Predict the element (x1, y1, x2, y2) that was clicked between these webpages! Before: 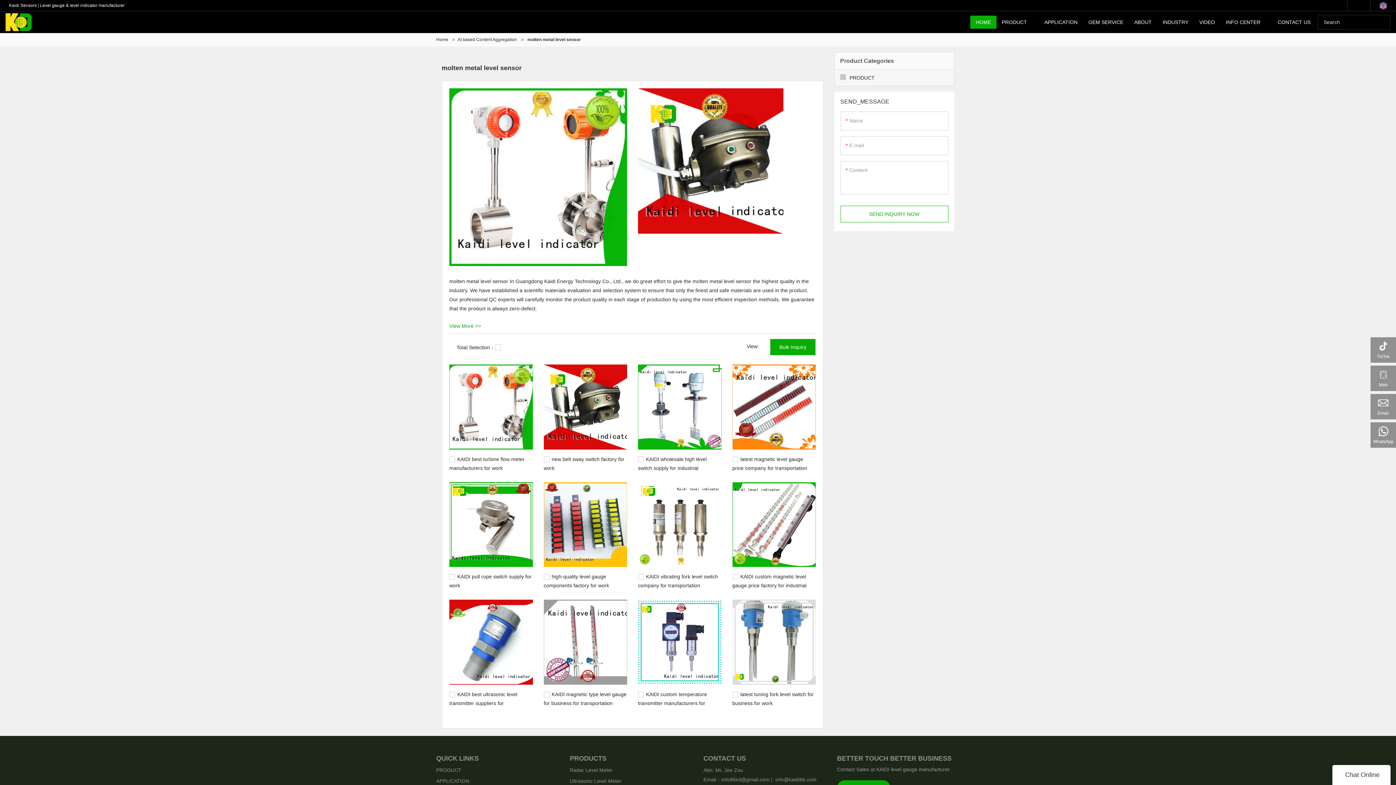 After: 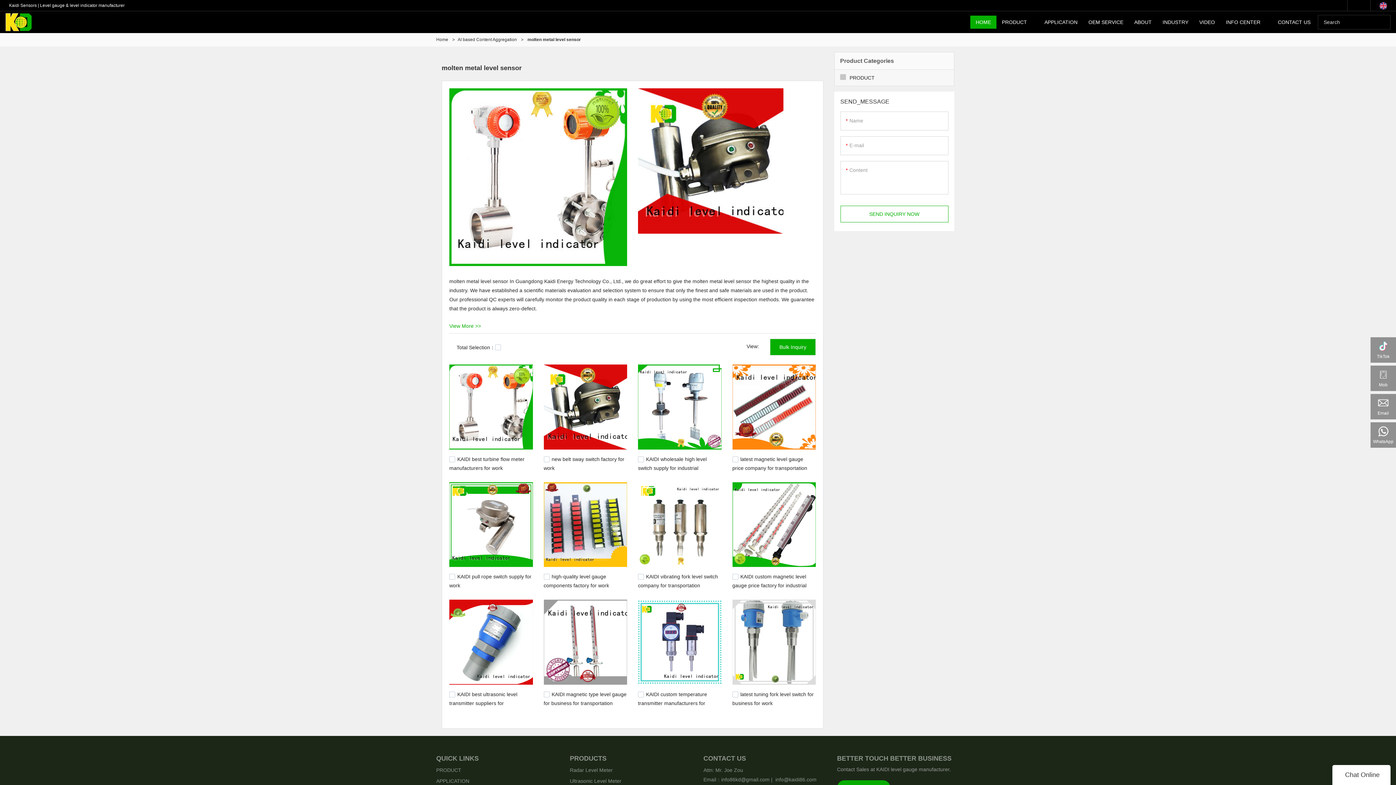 Action: bbox: (732, 600, 816, 684)